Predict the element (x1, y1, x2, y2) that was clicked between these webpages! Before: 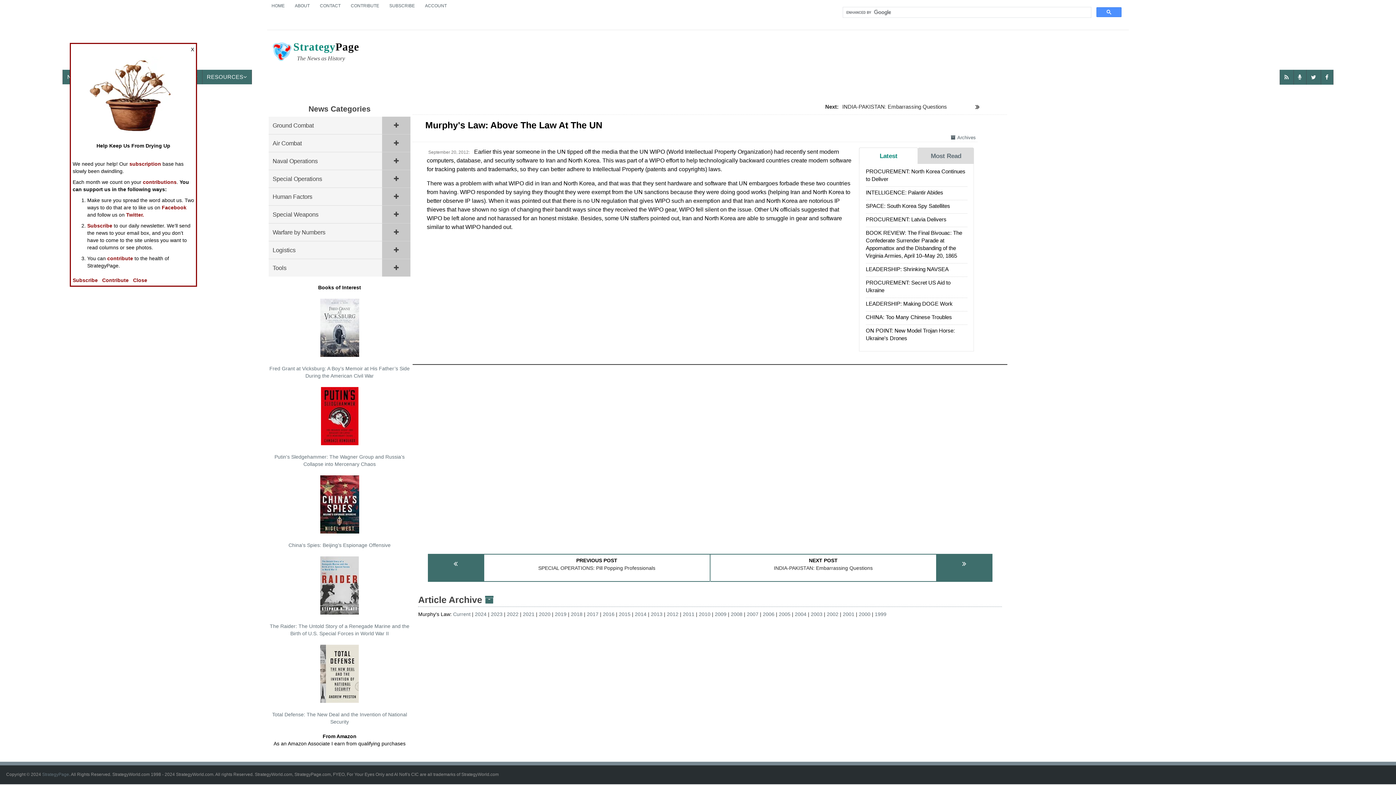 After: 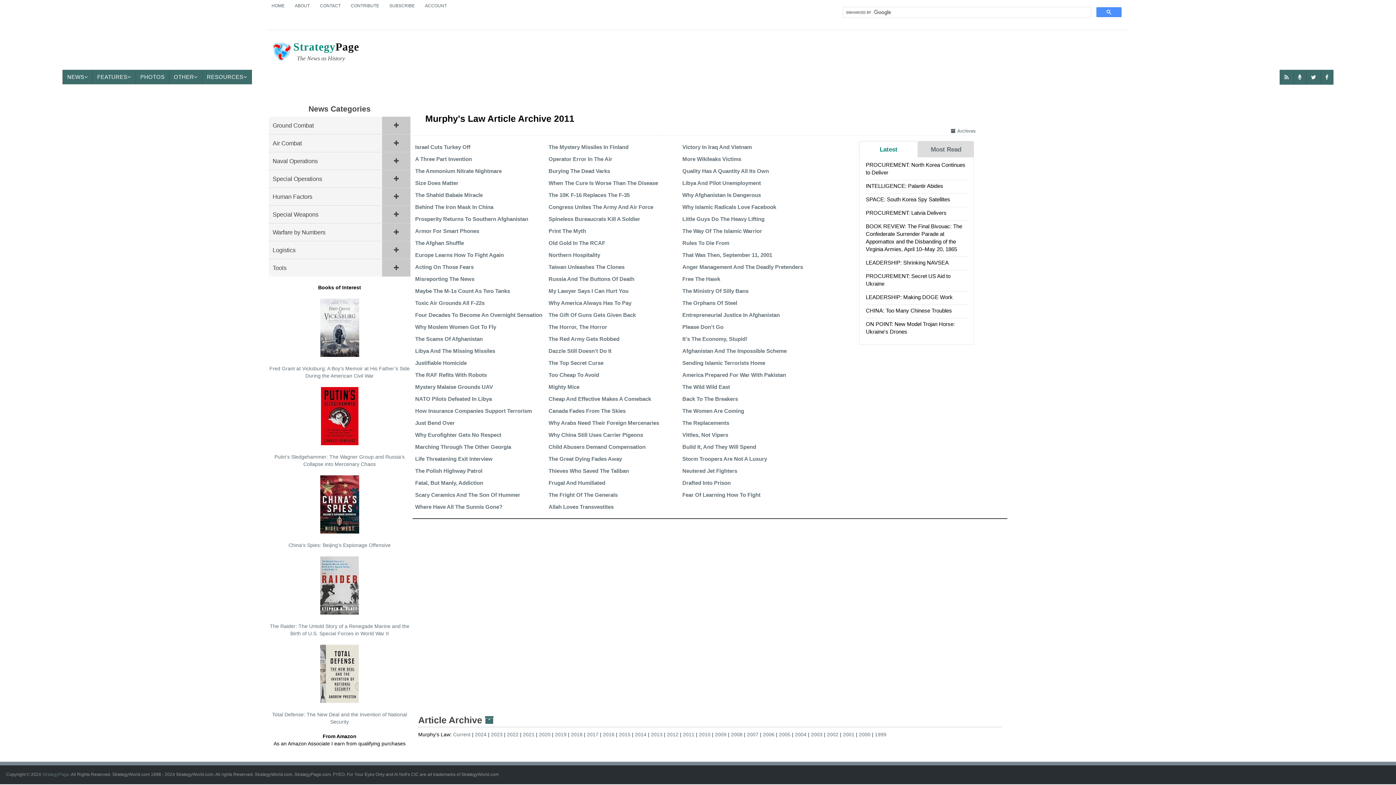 Action: bbox: (683, 611, 699, 617) label: 2011